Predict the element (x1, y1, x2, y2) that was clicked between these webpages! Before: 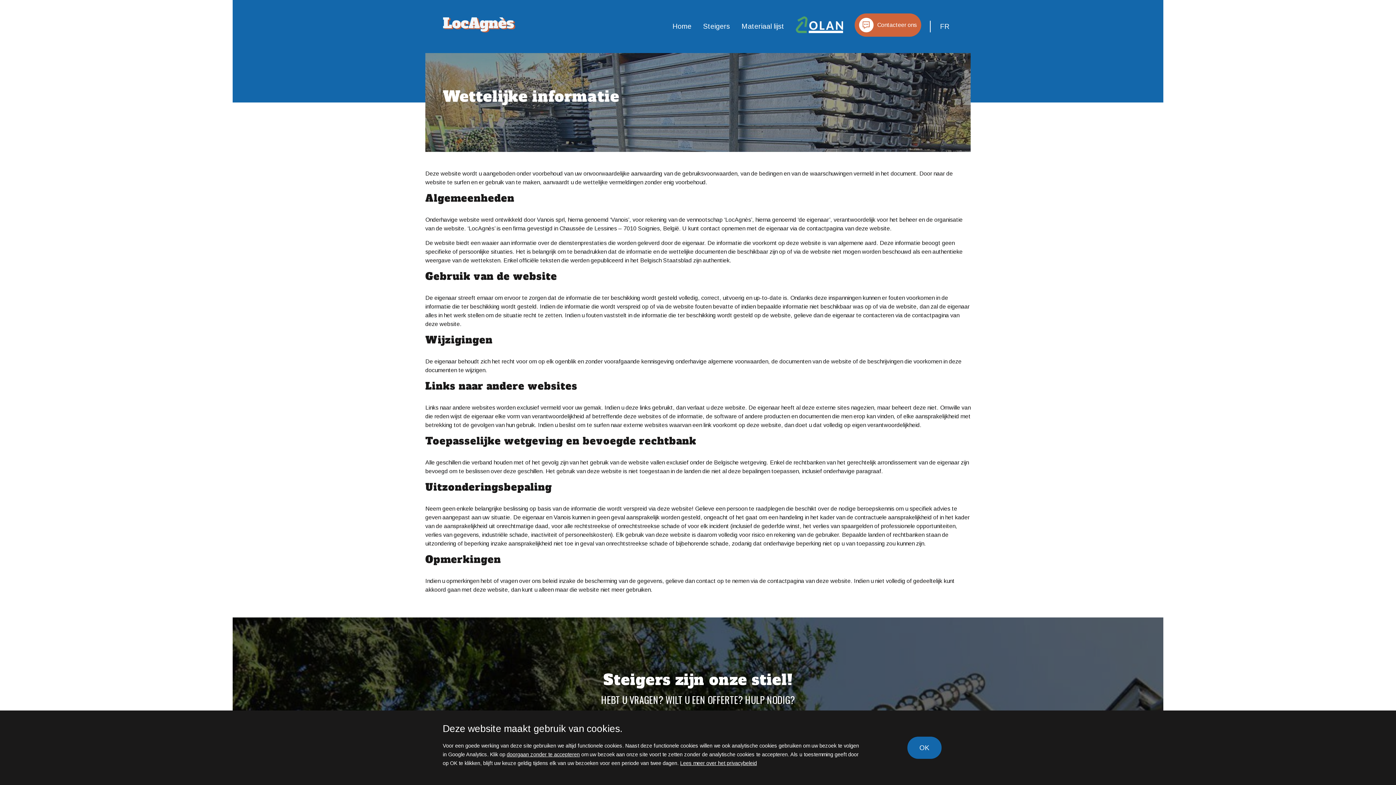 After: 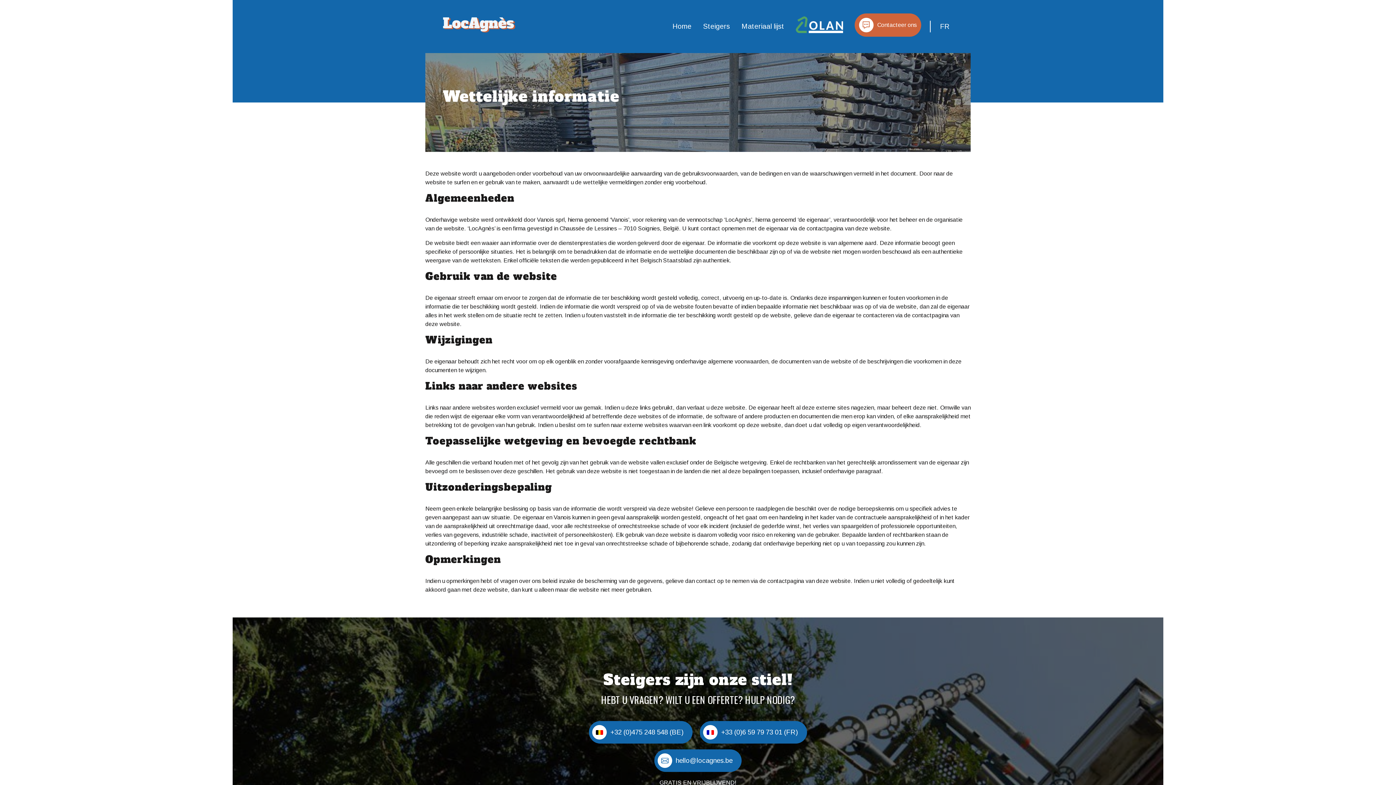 Action: bbox: (907, 736, 941, 759) label: OK